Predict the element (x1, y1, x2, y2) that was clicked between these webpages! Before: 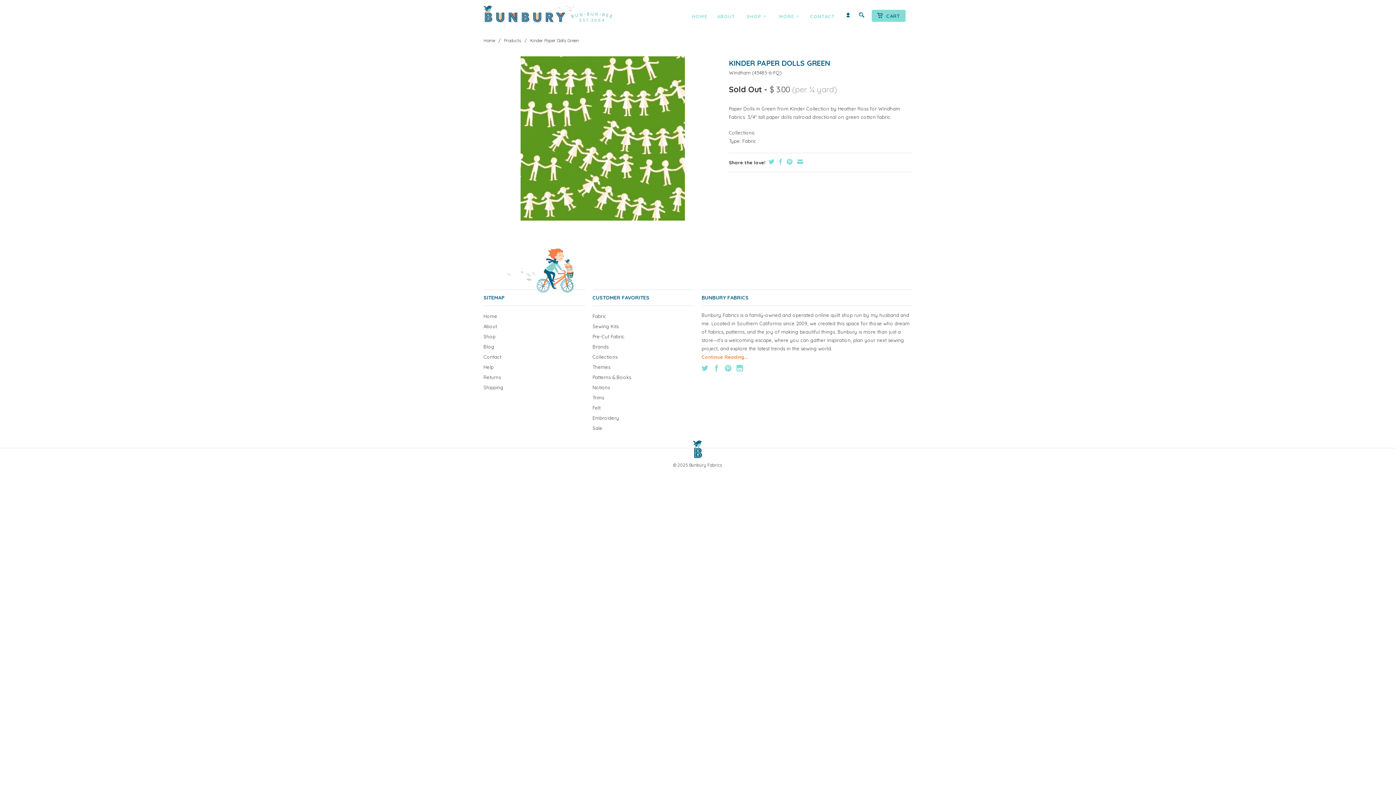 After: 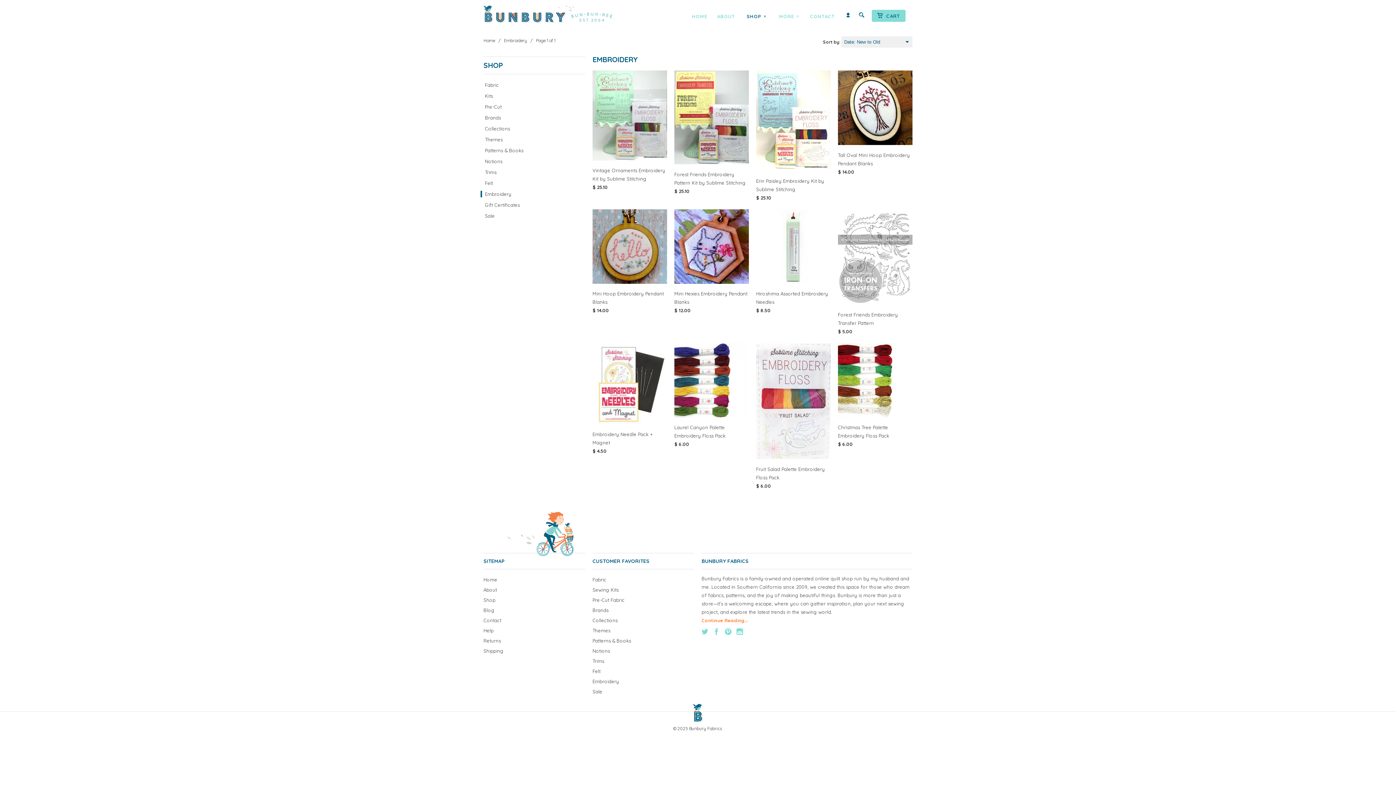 Action: label: Embroidery bbox: (592, 415, 619, 420)